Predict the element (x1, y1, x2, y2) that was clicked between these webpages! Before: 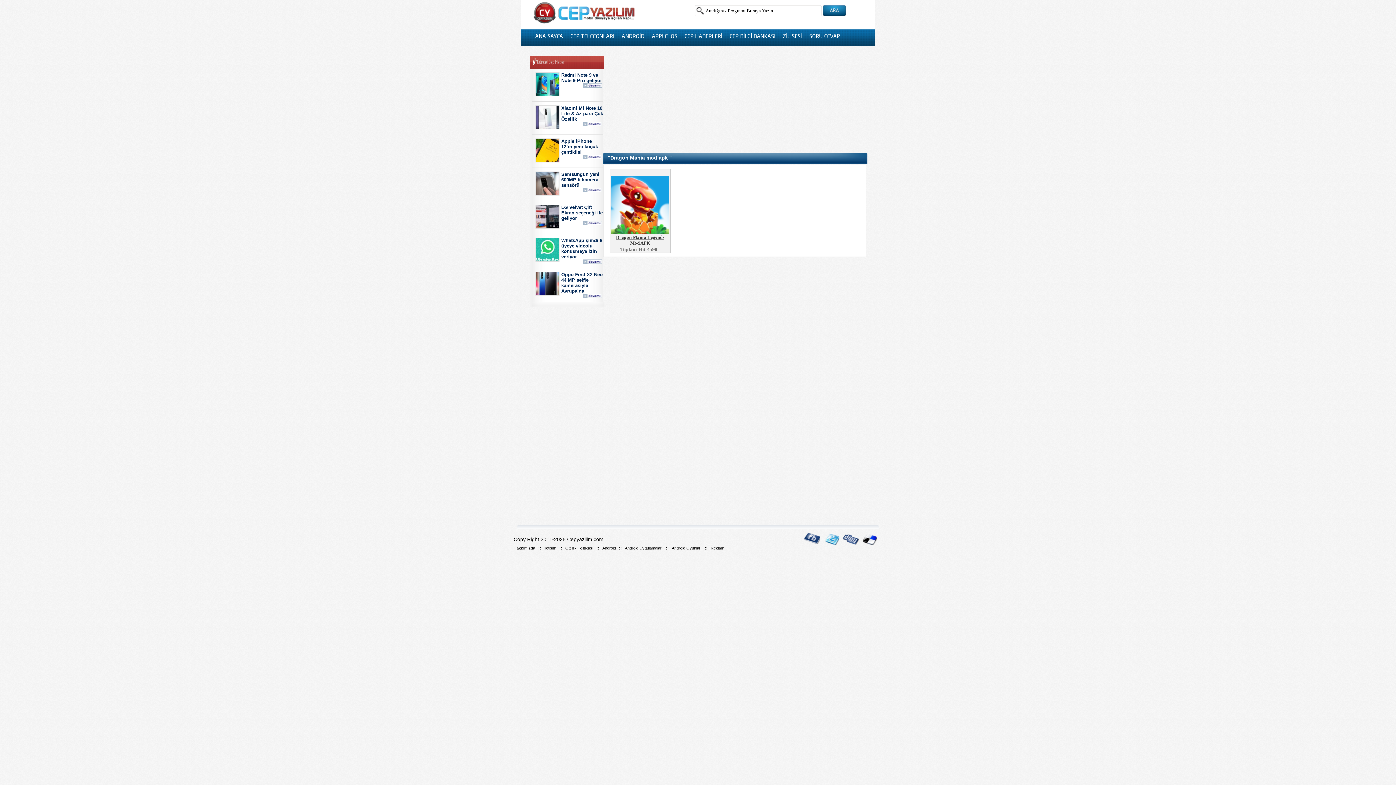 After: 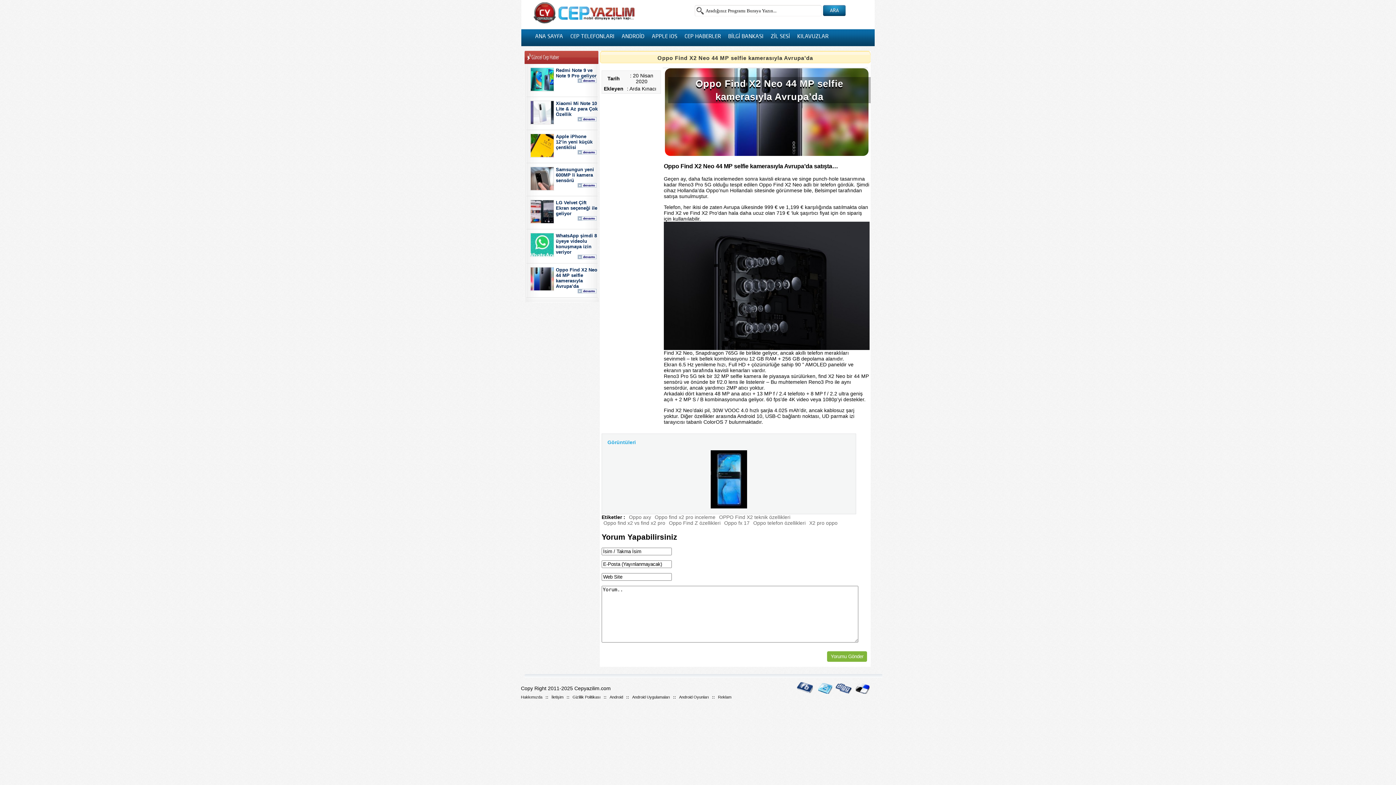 Action: label: Oppo Find X2 Neo 44 MP selfie kamerasıyla Avrupa’da bbox: (561, 272, 603, 293)